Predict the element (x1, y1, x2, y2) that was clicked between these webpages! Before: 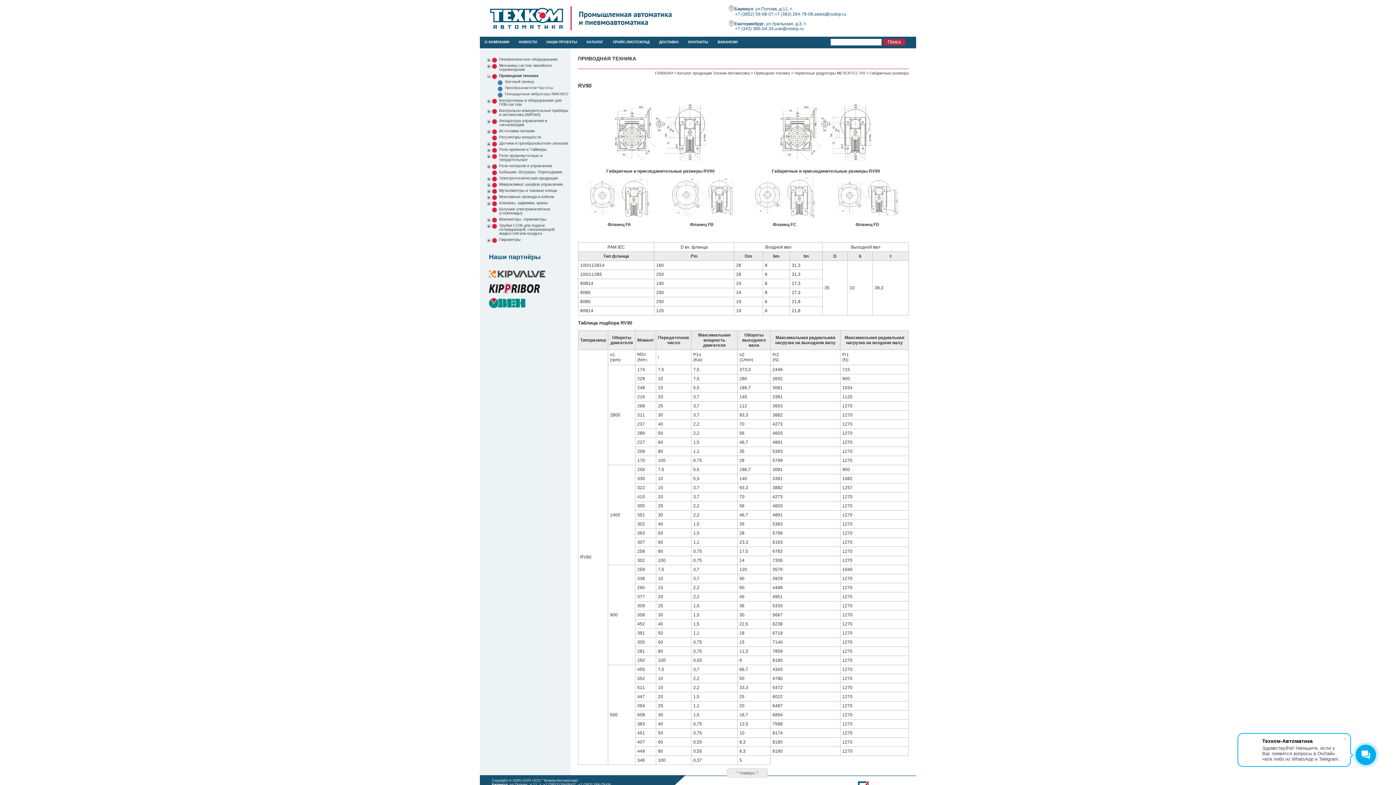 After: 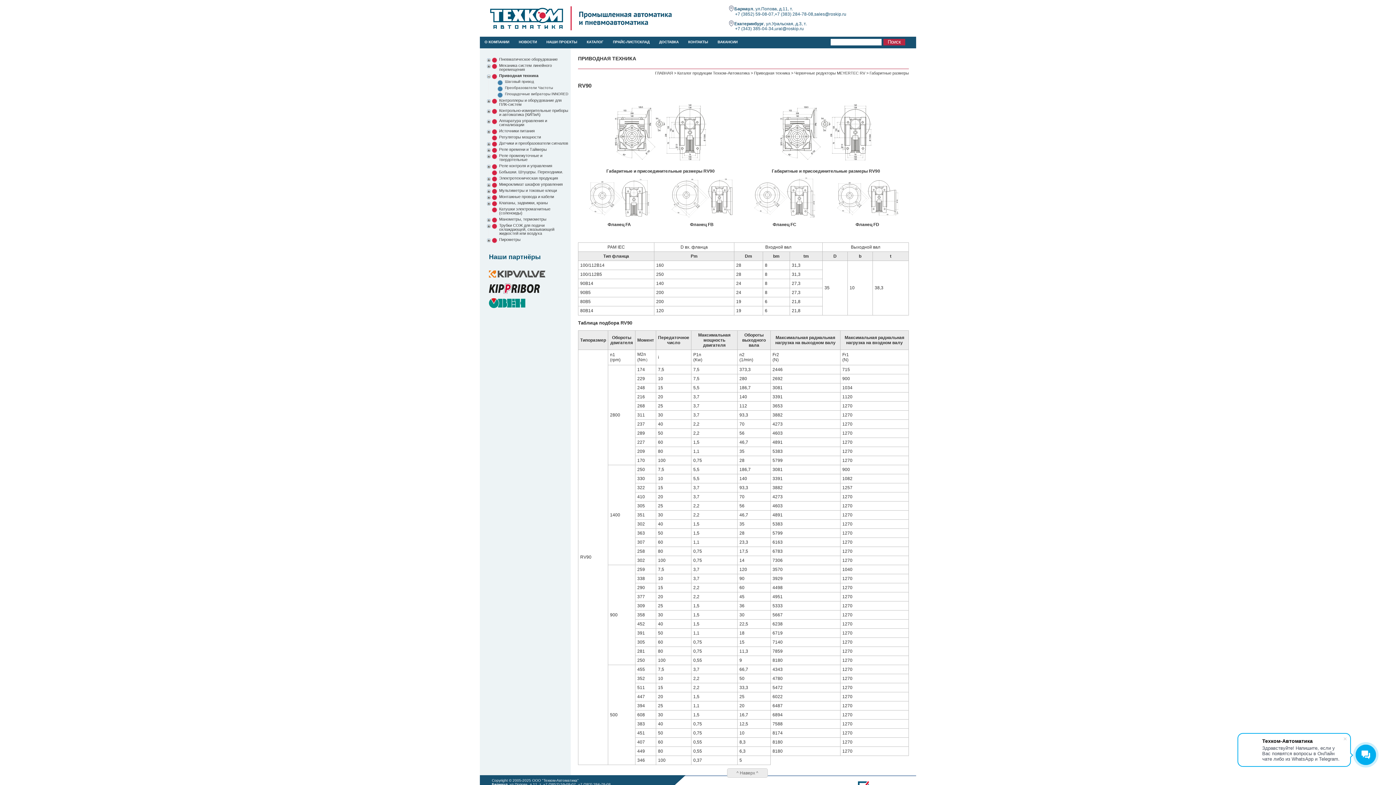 Action: bbox: (489, 296, 561, 310)